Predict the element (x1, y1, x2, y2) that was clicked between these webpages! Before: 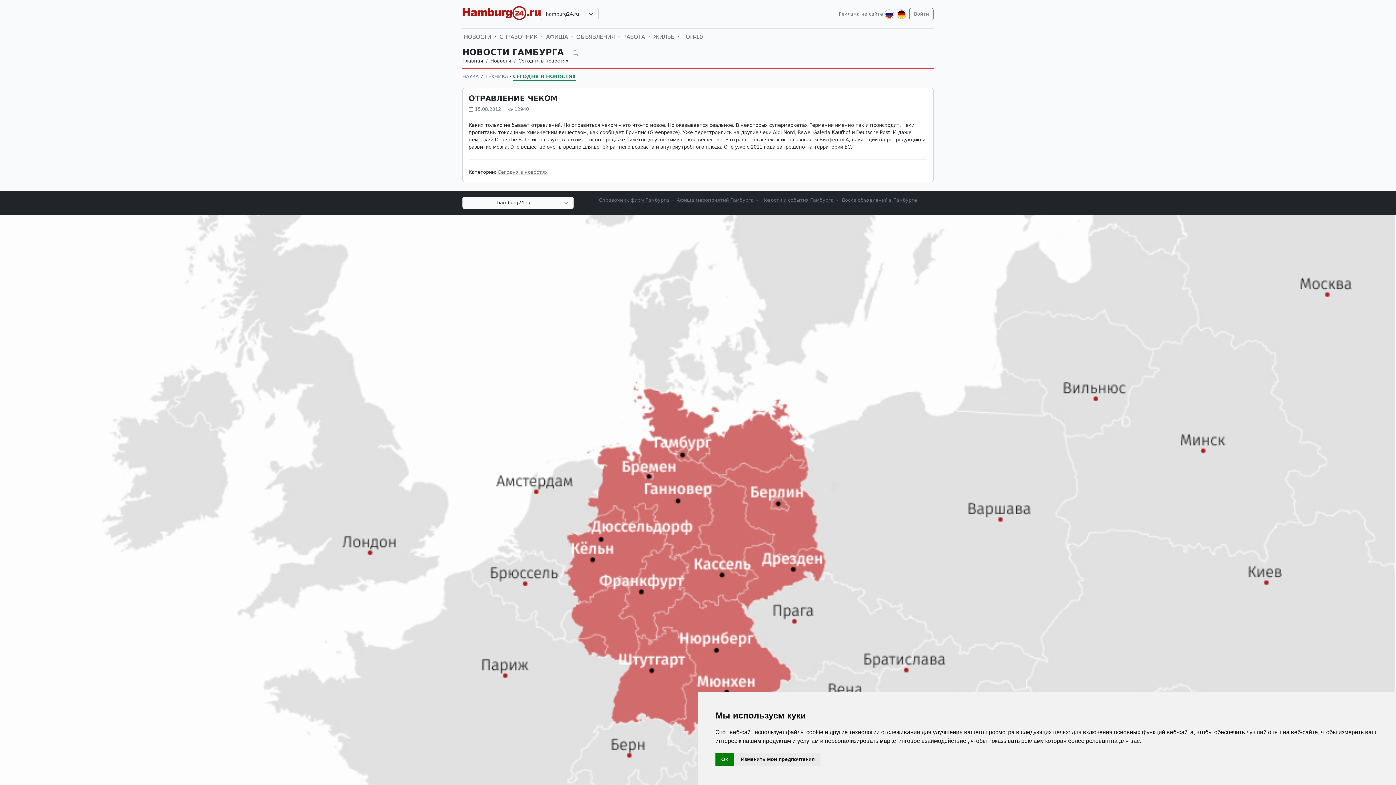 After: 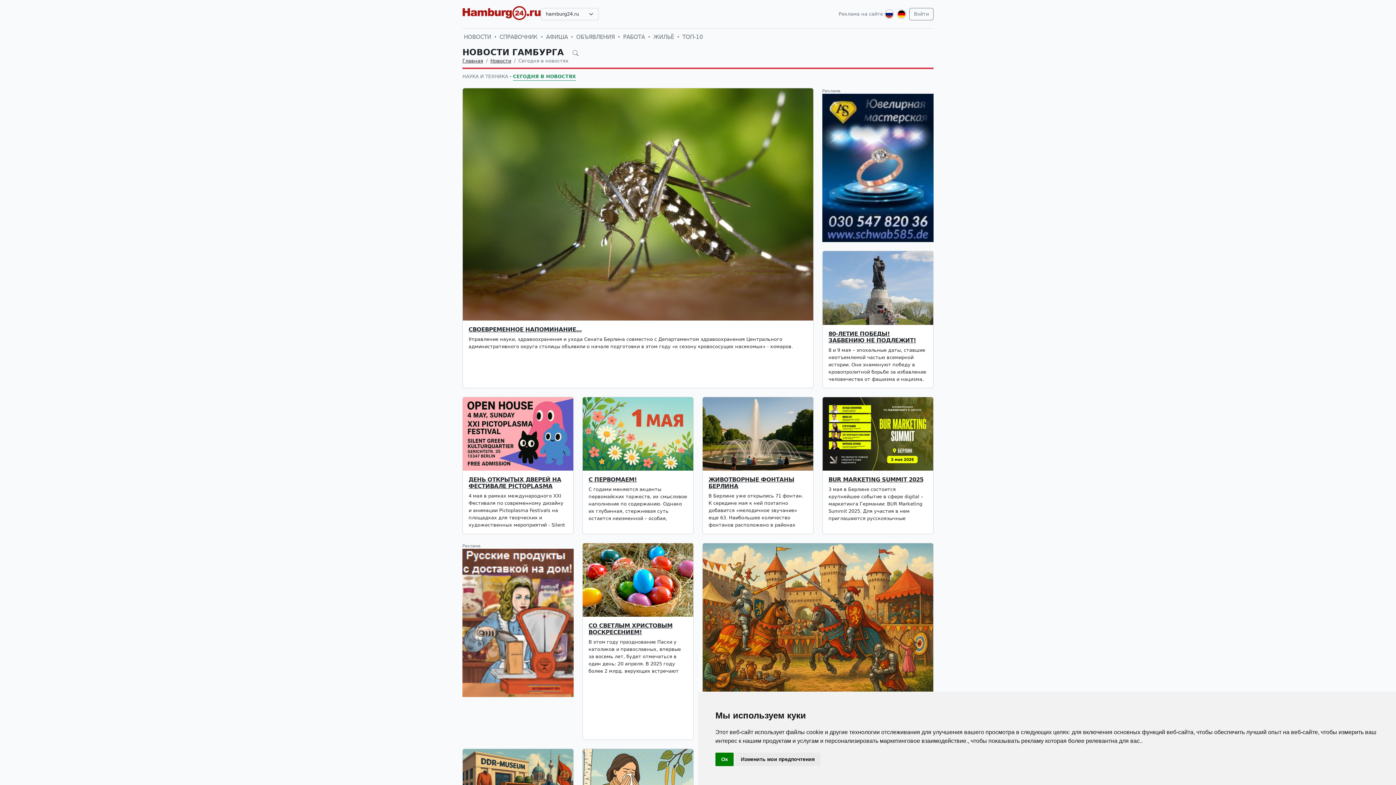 Action: bbox: (518, 58, 568, 63) label: Сегодня в новостях